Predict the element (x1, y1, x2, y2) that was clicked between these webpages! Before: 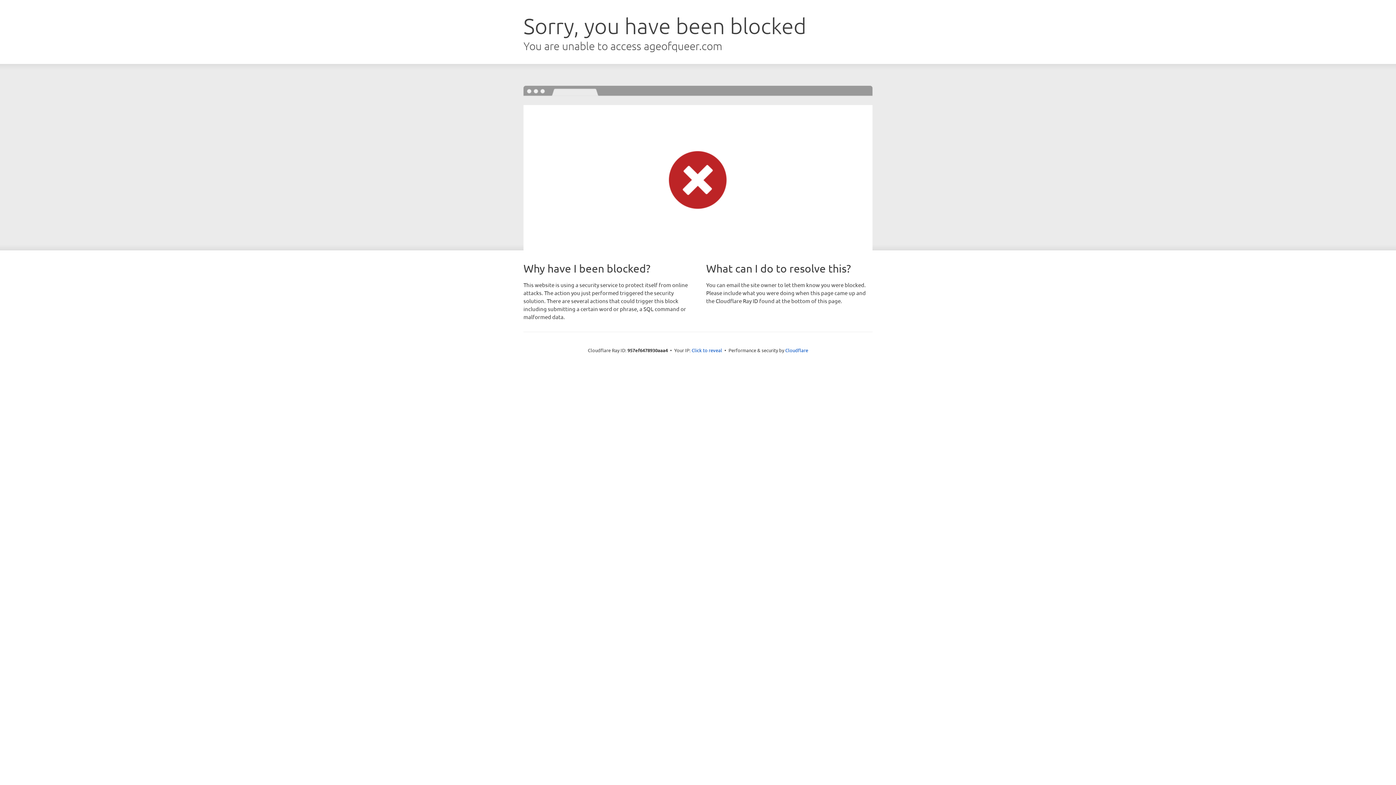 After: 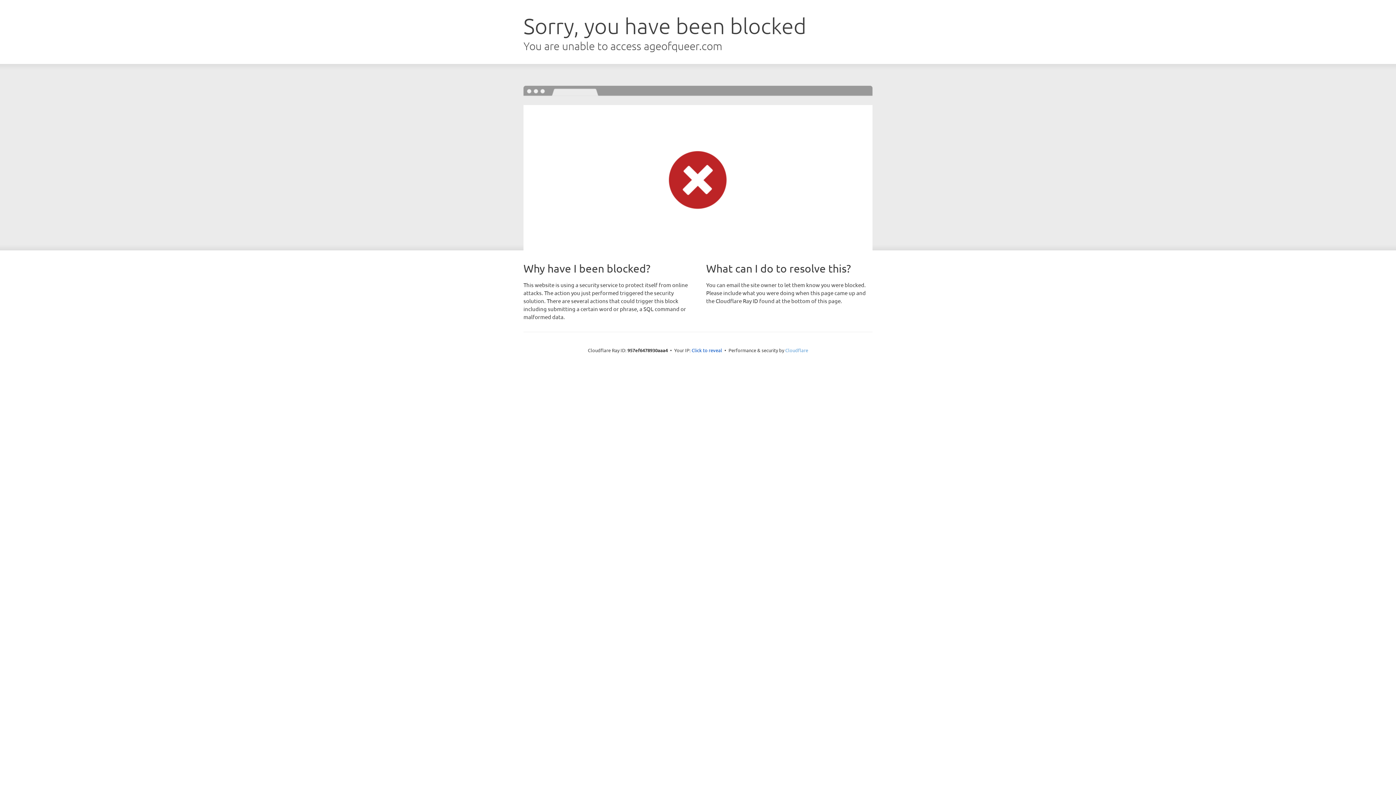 Action: label: Cloudflare bbox: (785, 347, 808, 353)